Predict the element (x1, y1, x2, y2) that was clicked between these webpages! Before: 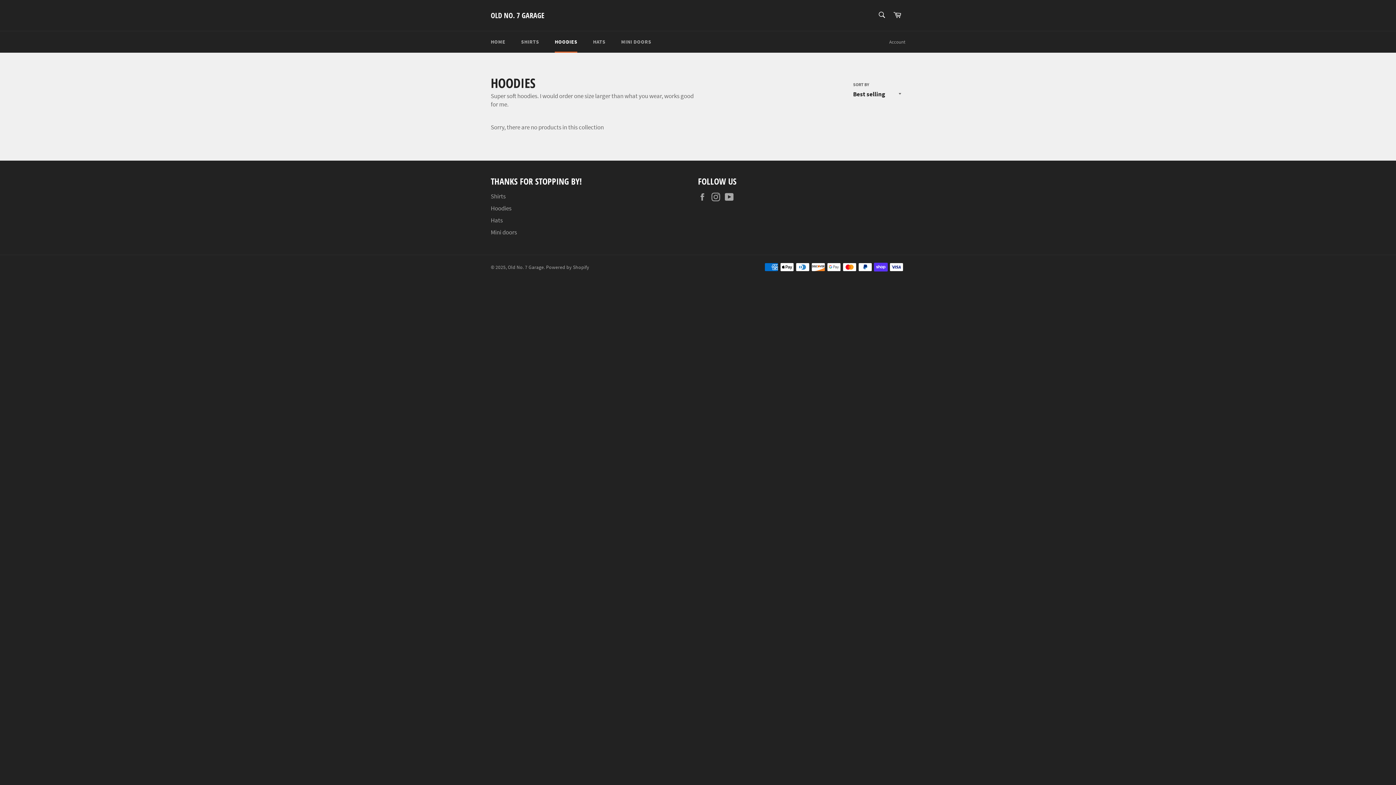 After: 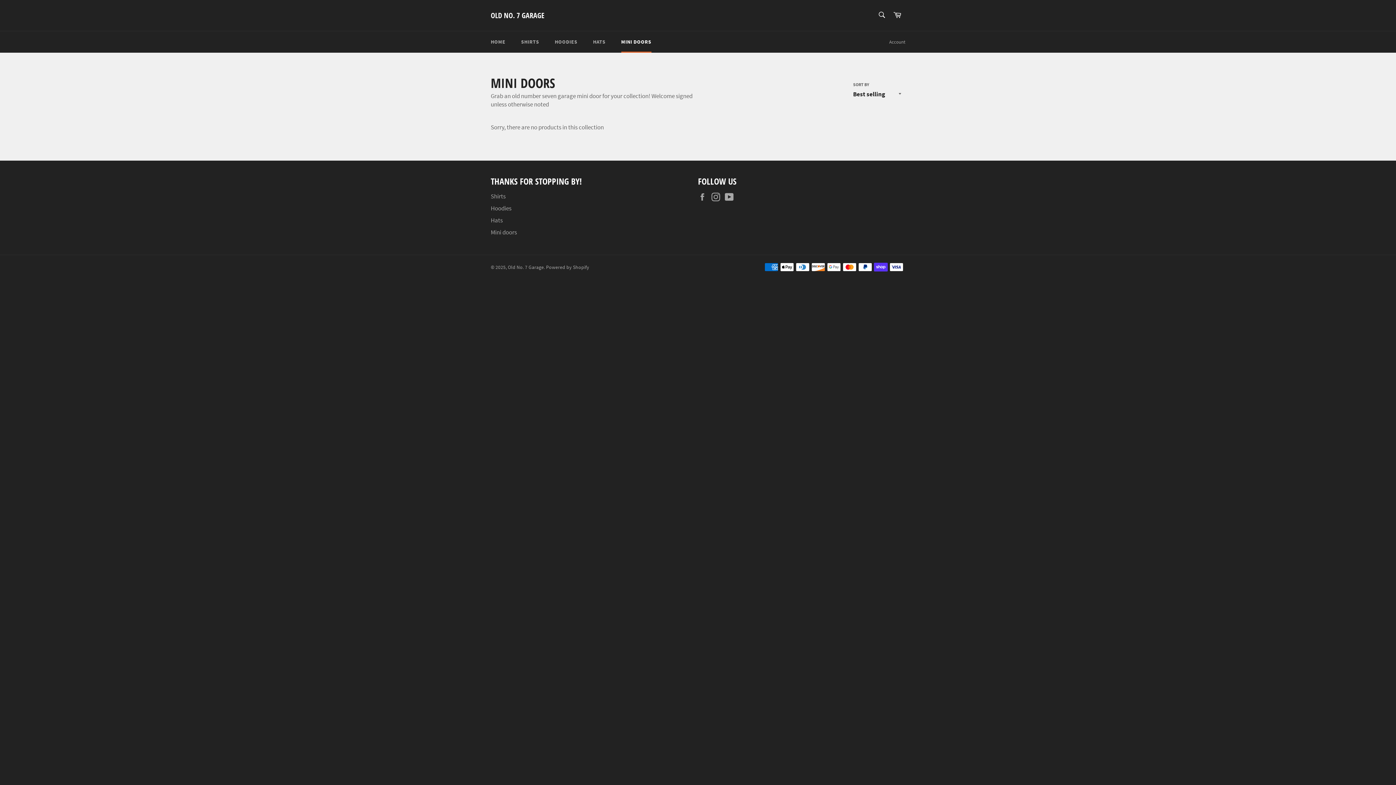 Action: bbox: (614, 31, 658, 52) label: MINI DOORS